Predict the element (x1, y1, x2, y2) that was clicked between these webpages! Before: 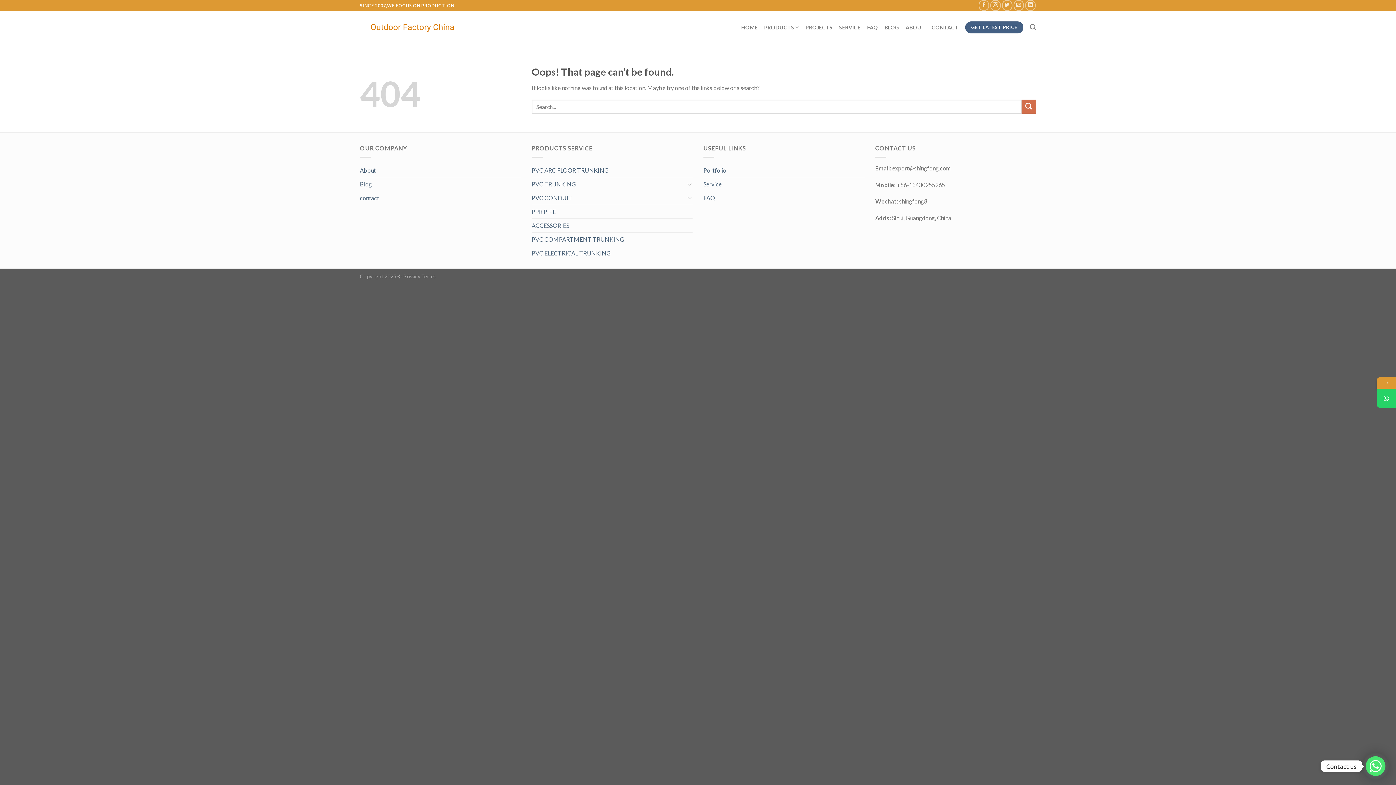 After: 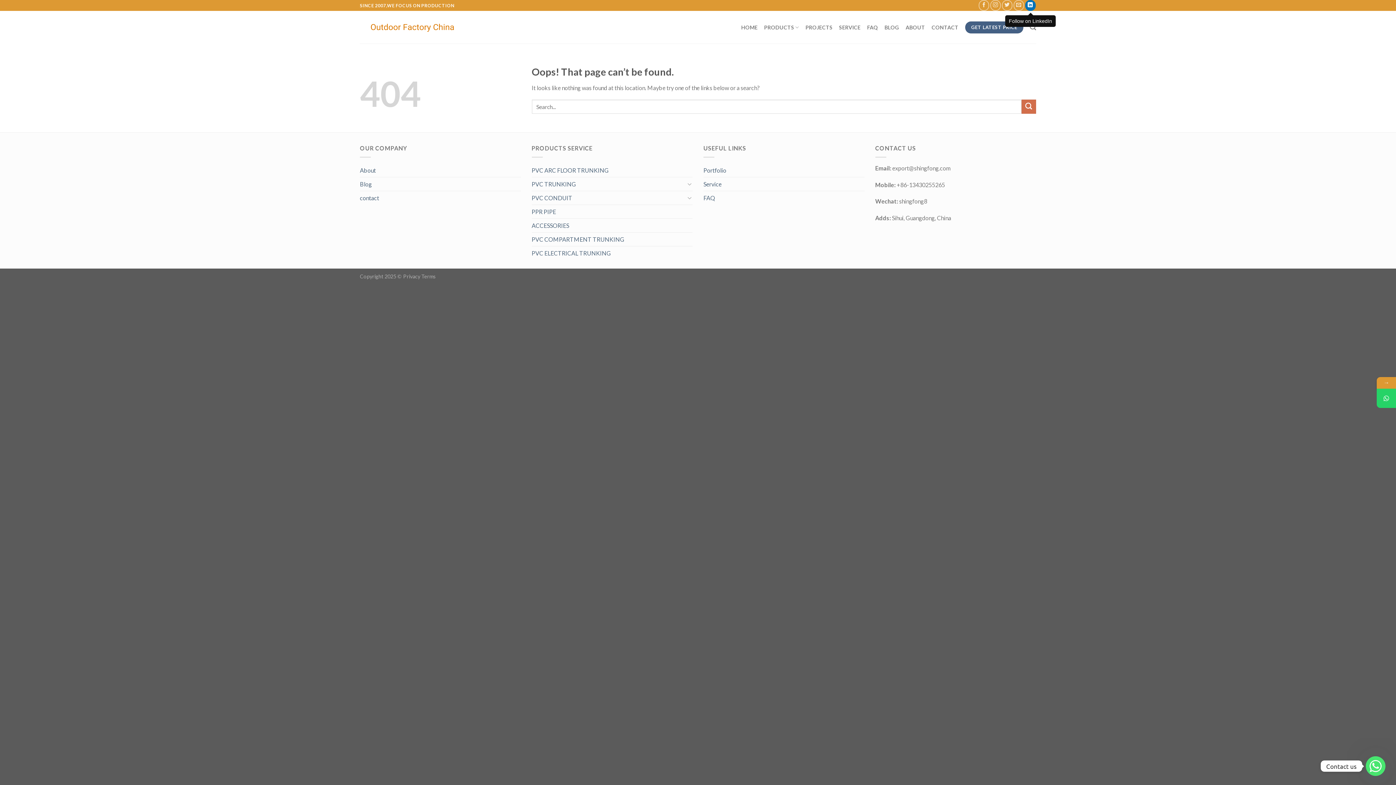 Action: label: Follow on LinkedIn bbox: (1025, 0, 1035, 10)